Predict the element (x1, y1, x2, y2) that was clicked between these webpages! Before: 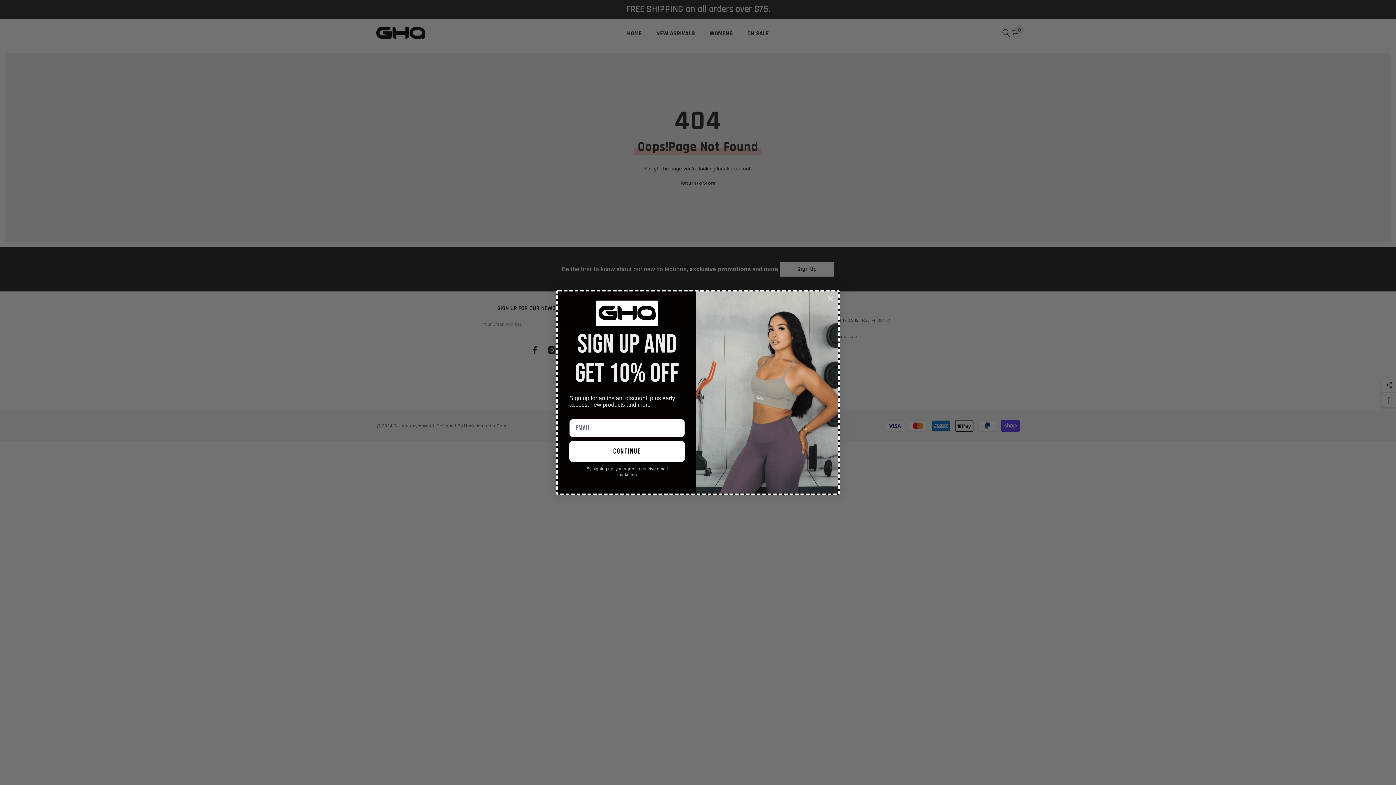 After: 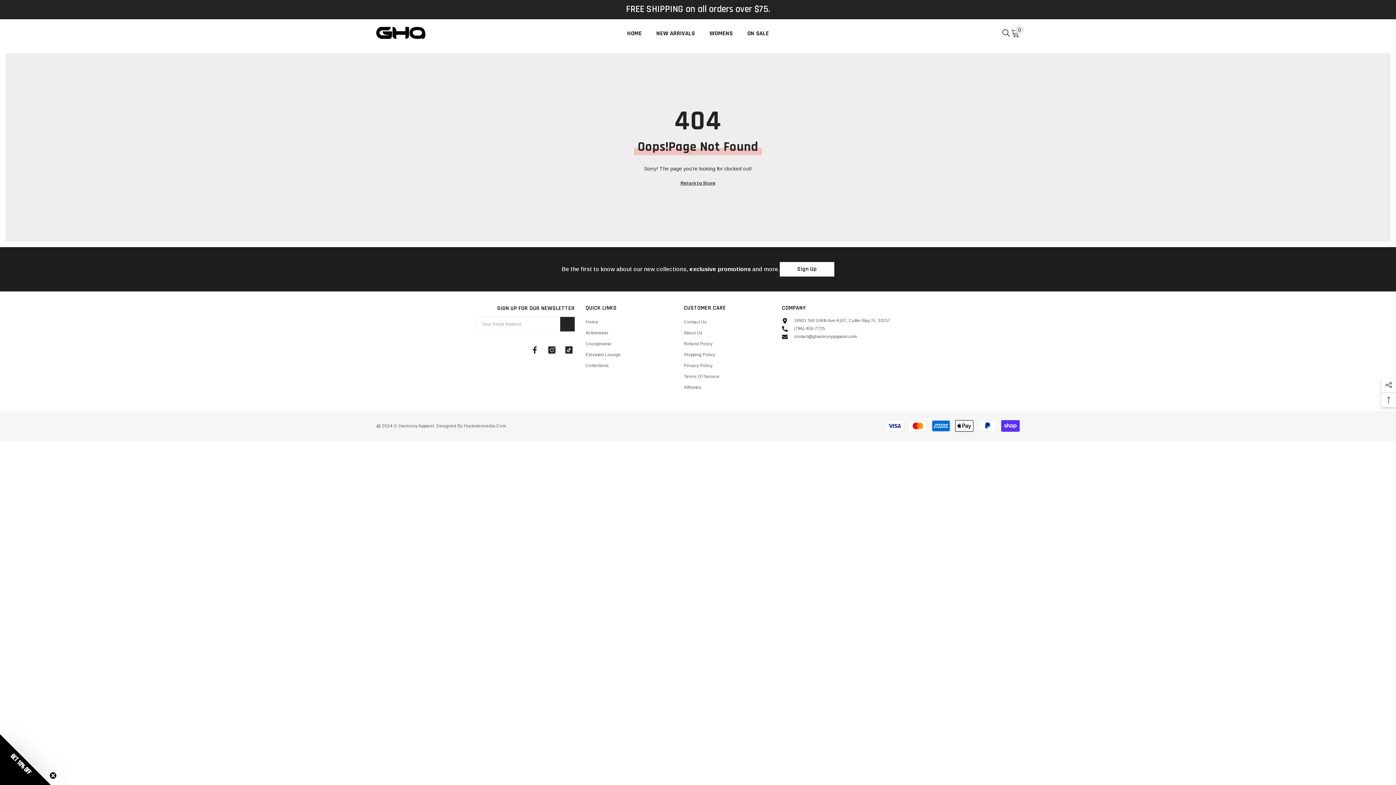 Action: bbox: (824, 292, 837, 305) label: Close dialog